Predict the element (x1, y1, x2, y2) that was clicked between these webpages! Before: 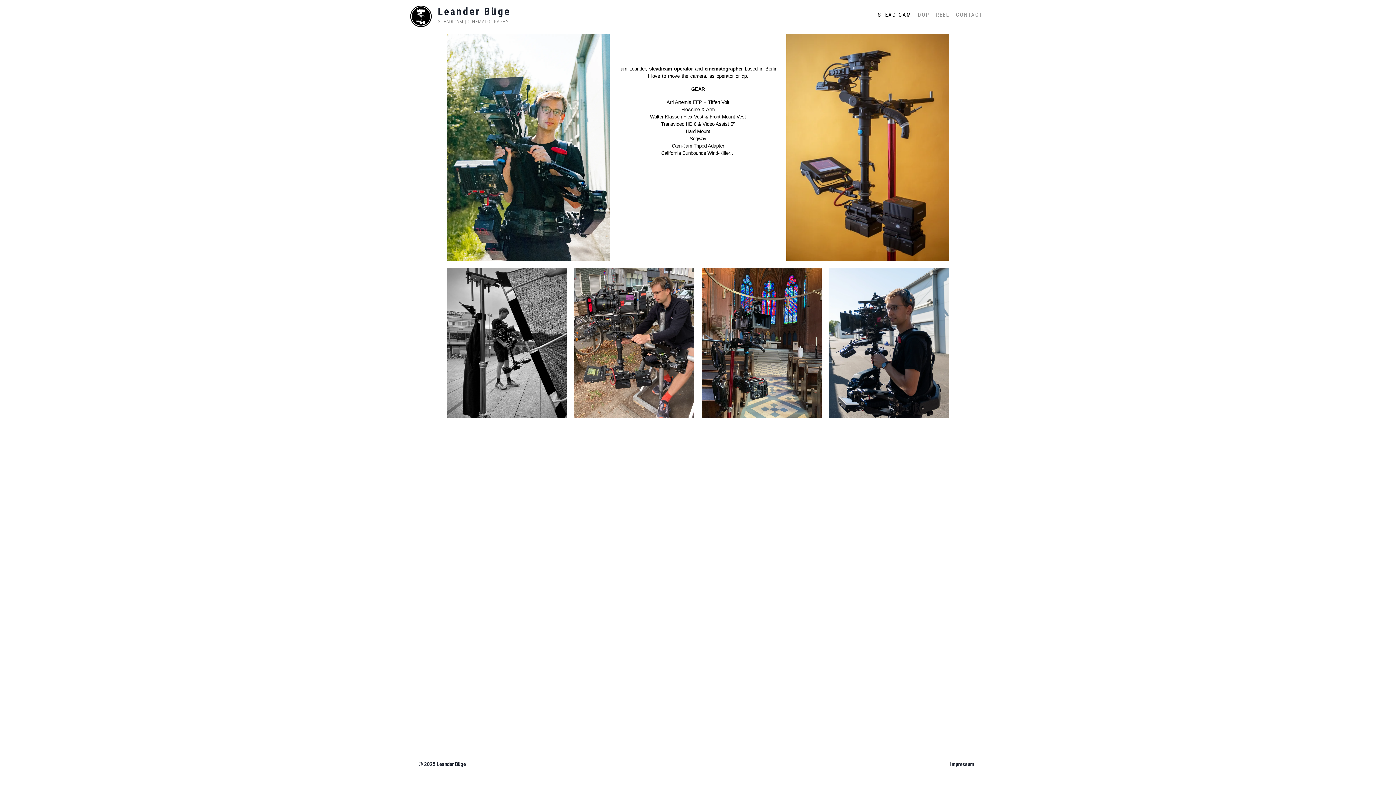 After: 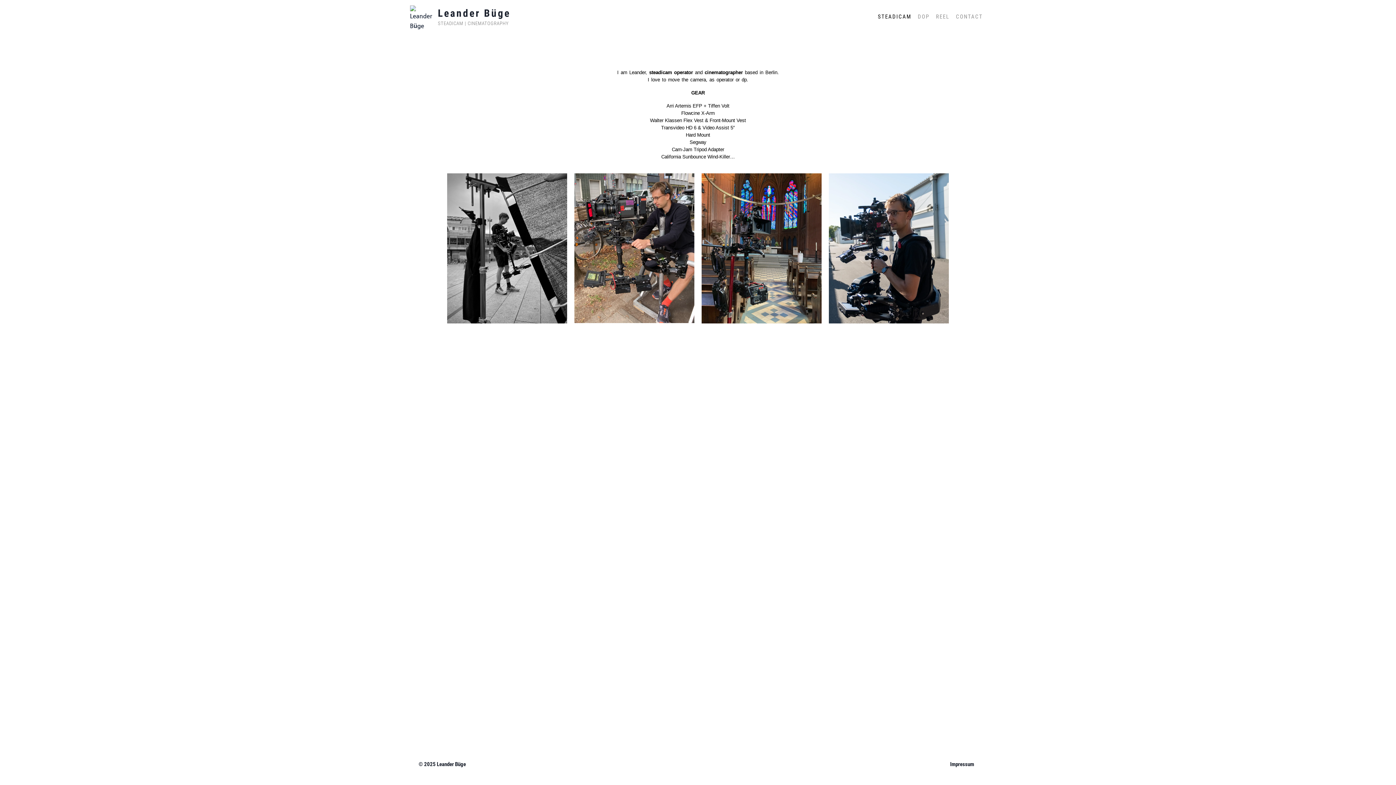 Action: label: STEADICAM bbox: (874, 8, 914, 21)